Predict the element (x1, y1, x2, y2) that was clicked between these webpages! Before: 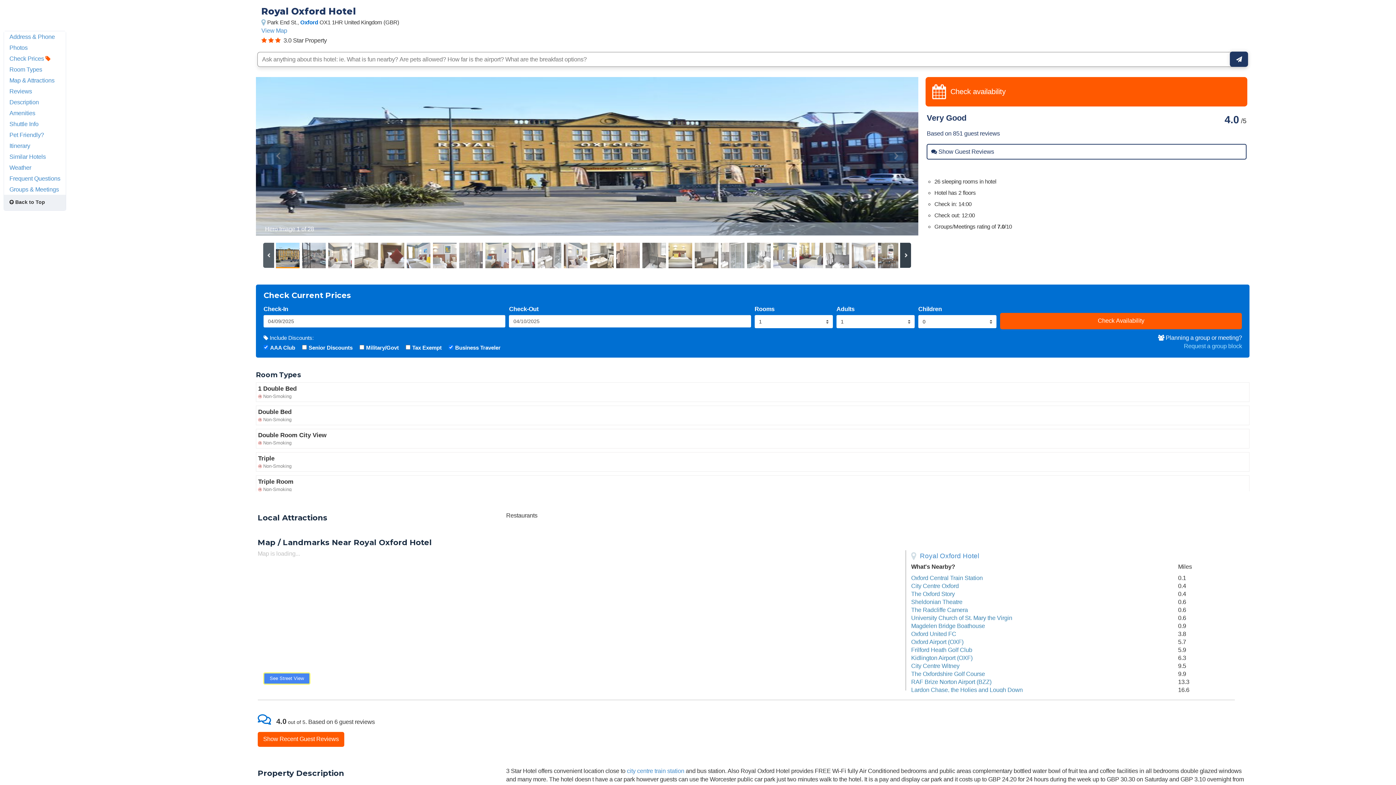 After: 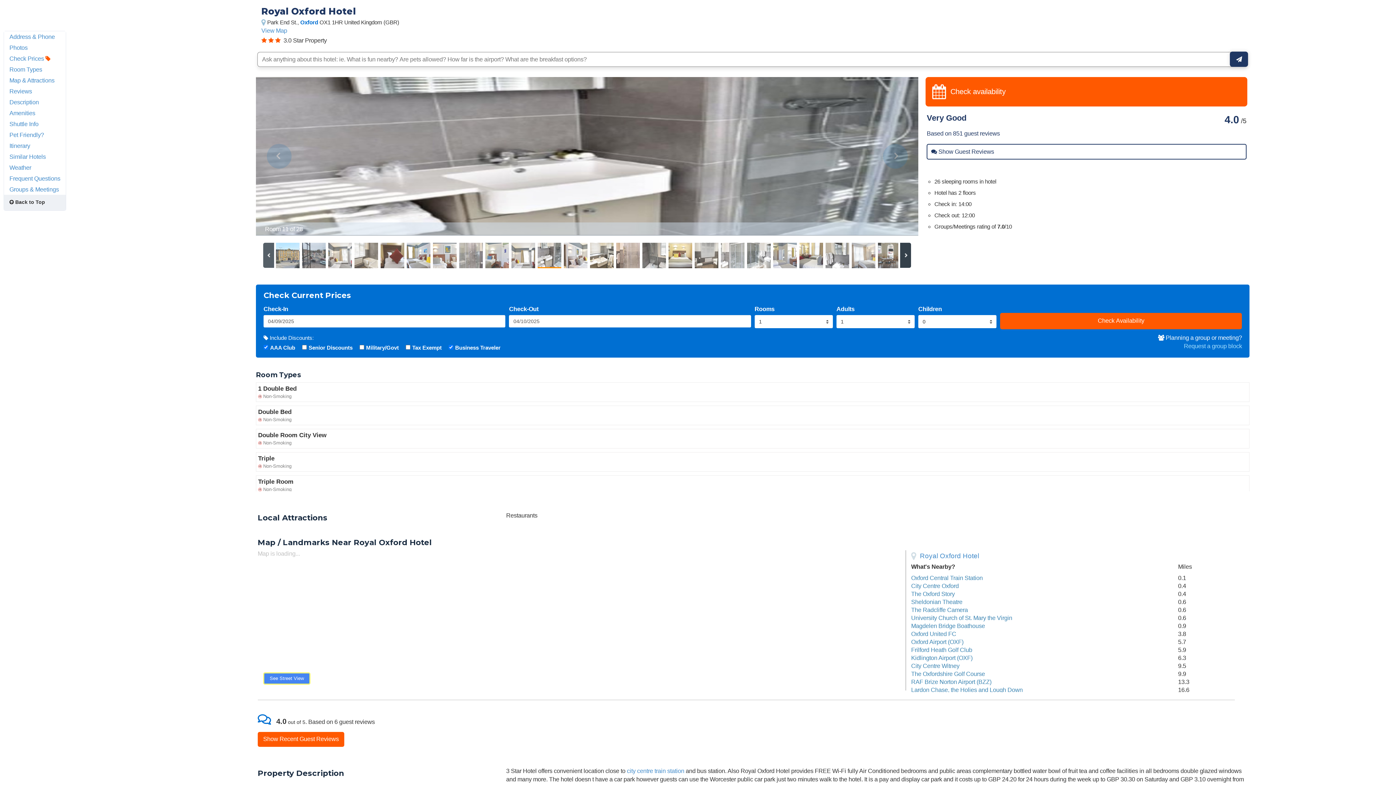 Action: bbox: (537, 242, 562, 268)